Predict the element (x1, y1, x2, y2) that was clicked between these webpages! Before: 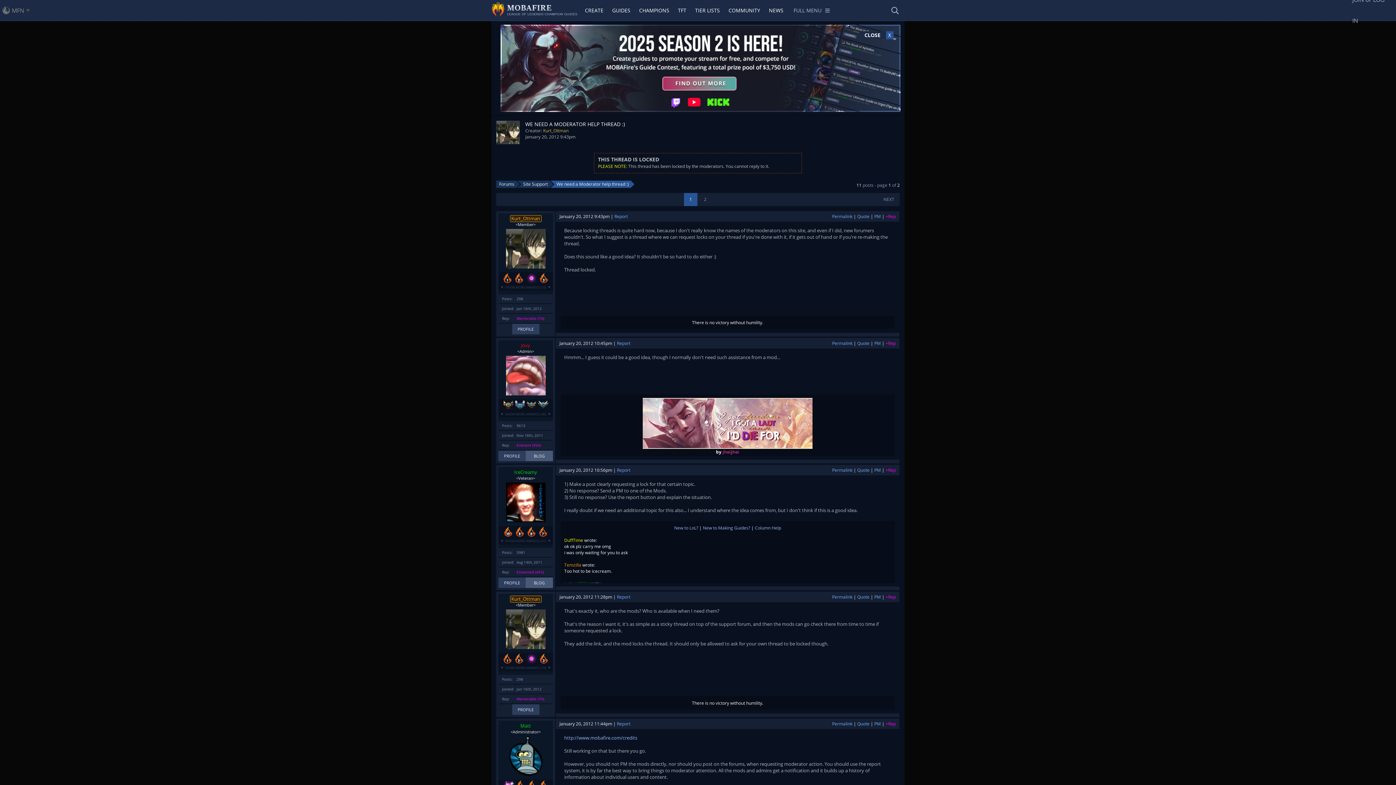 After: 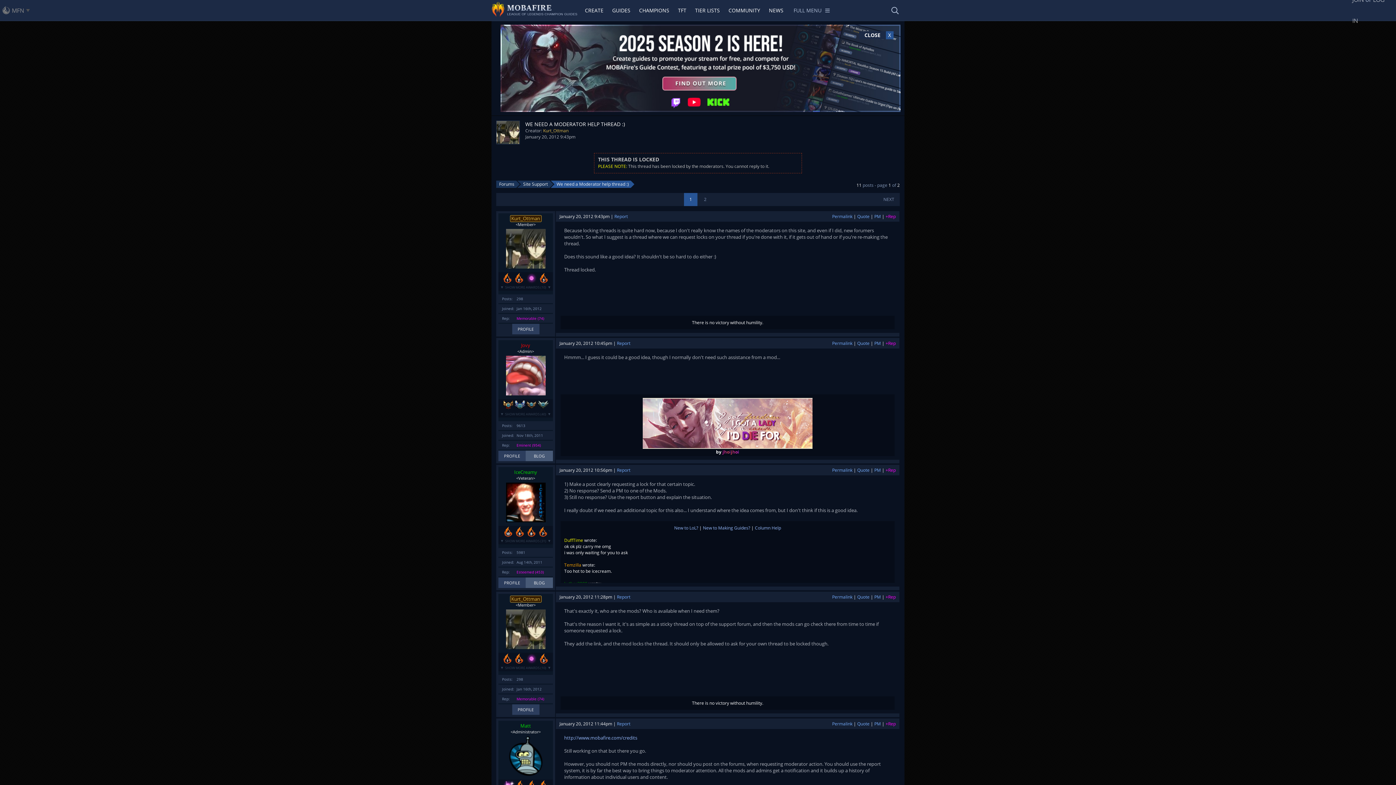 Action: label: 1 bbox: (684, 193, 697, 206)